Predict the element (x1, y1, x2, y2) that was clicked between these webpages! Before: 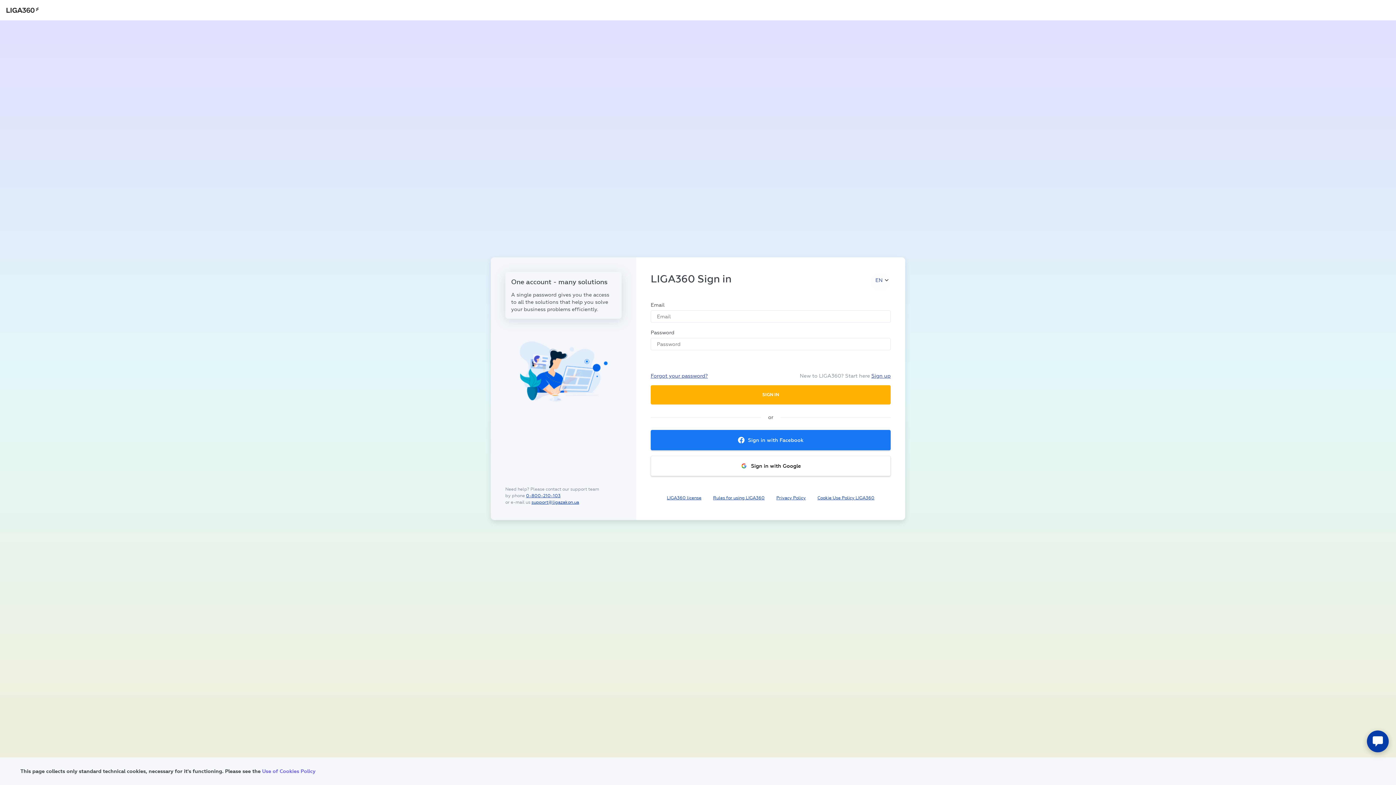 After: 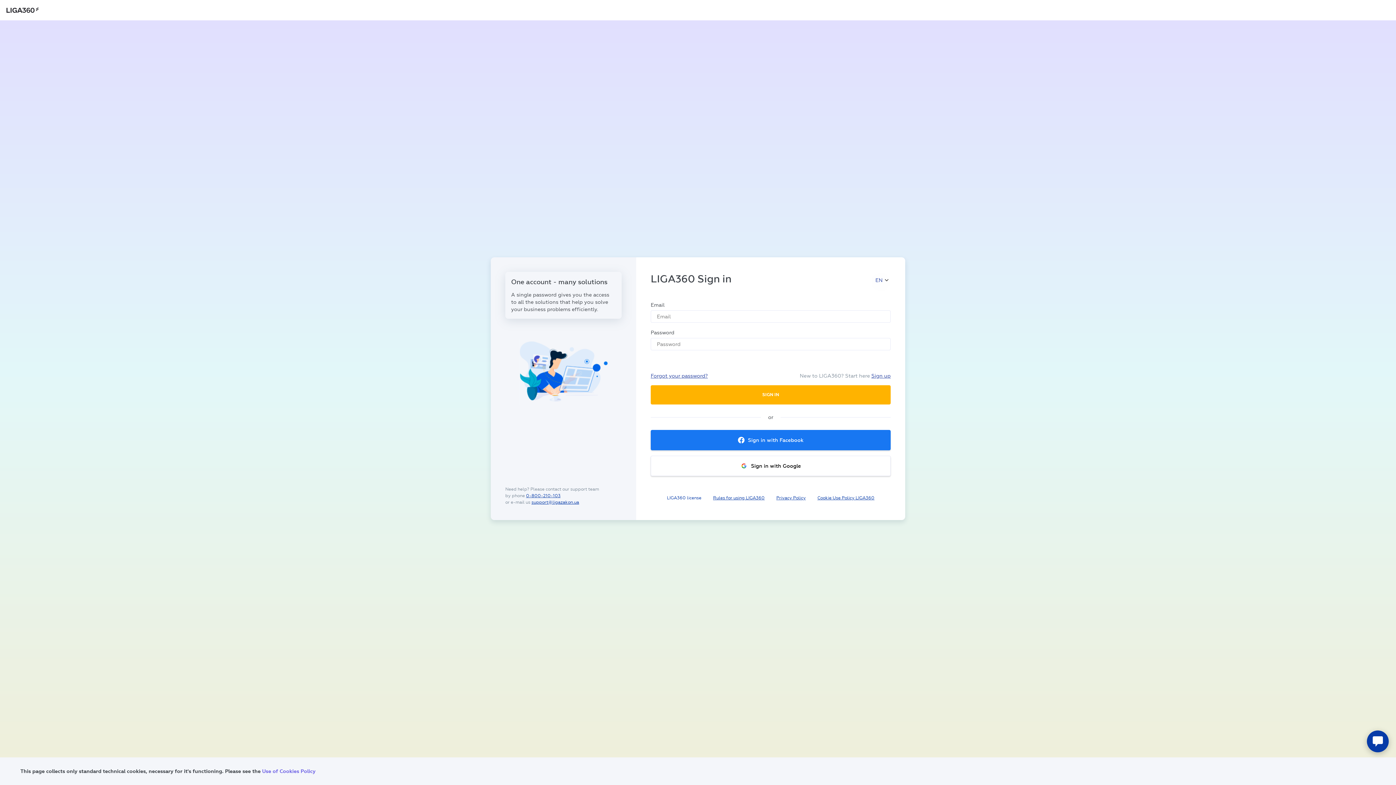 Action: label: LIGA360 license bbox: (667, 495, 701, 501)